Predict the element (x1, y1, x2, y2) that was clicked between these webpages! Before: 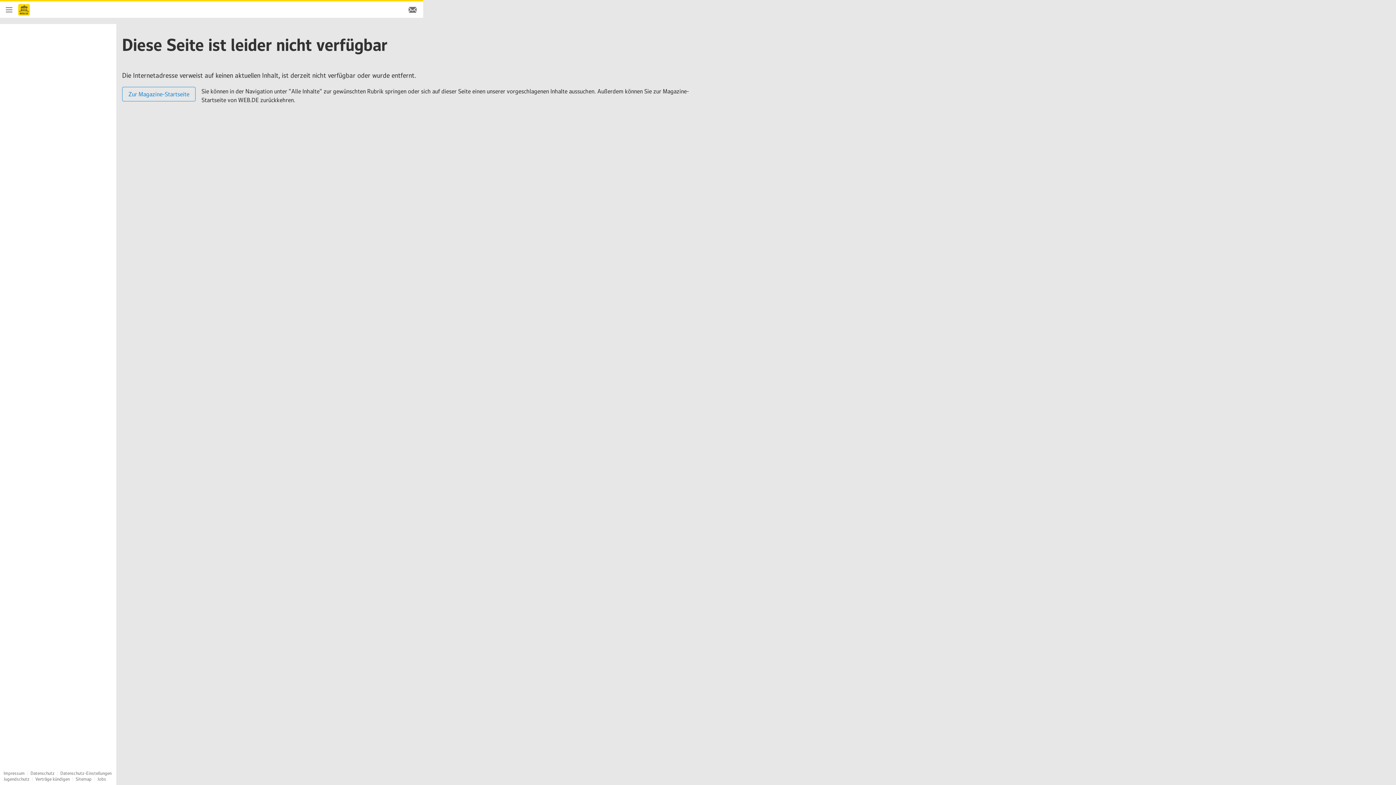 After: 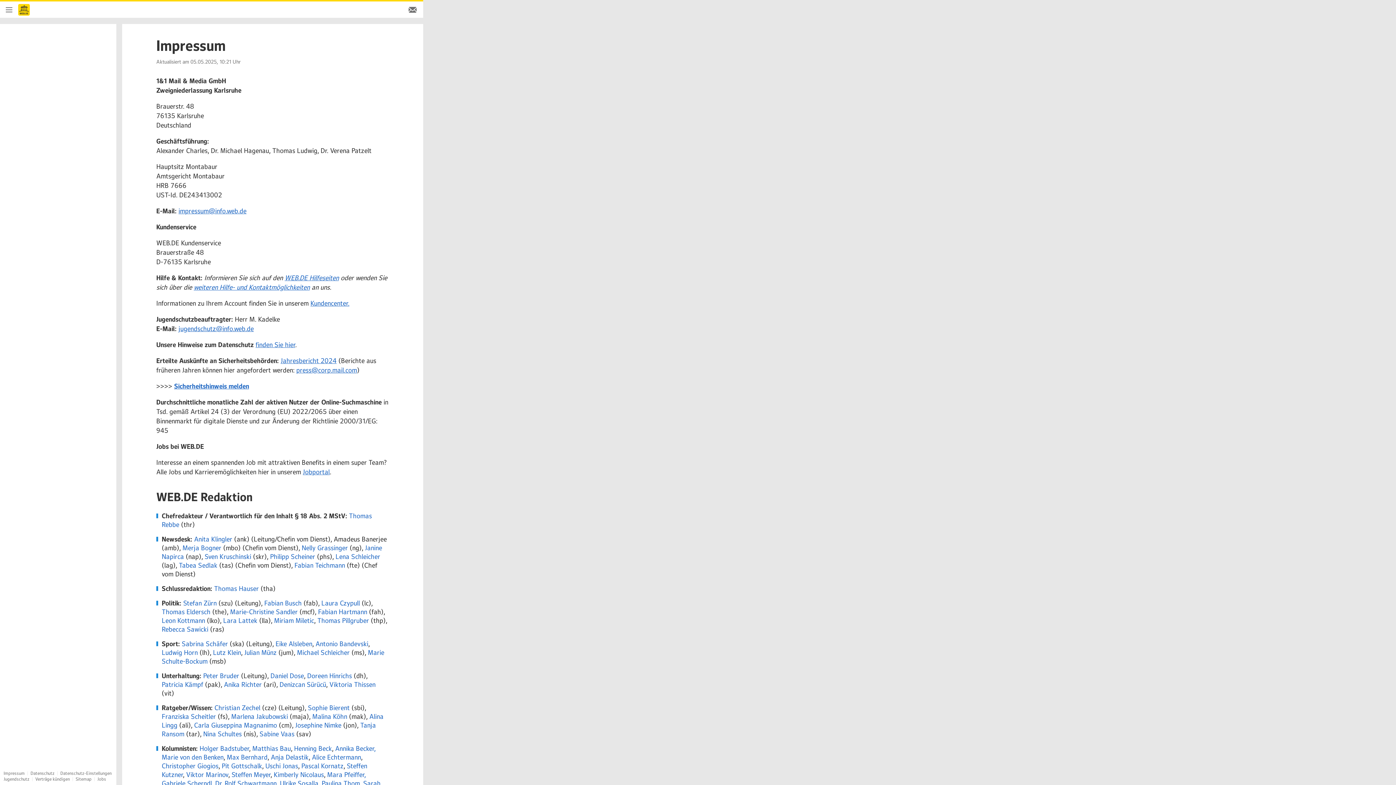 Action: label: Impressum bbox: (3, 770, 24, 776)